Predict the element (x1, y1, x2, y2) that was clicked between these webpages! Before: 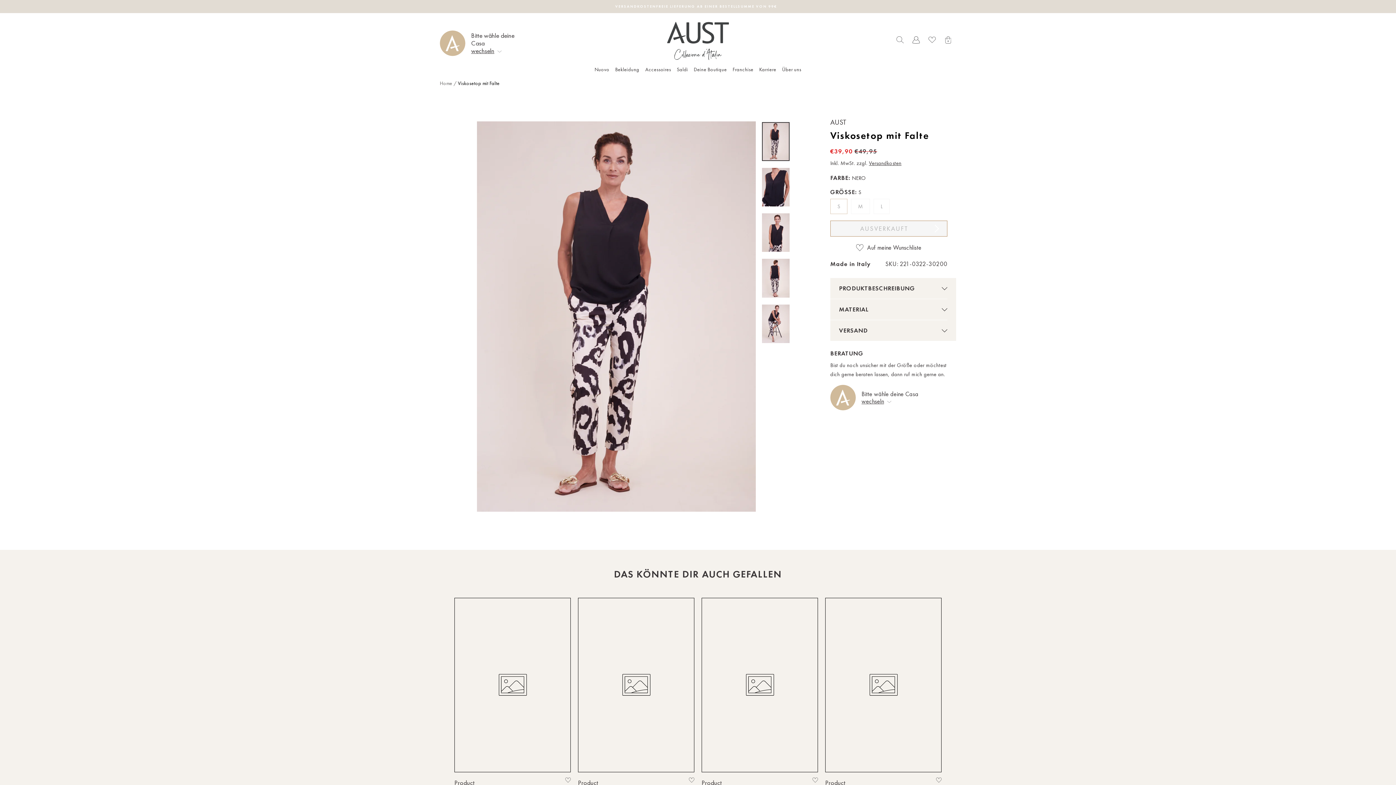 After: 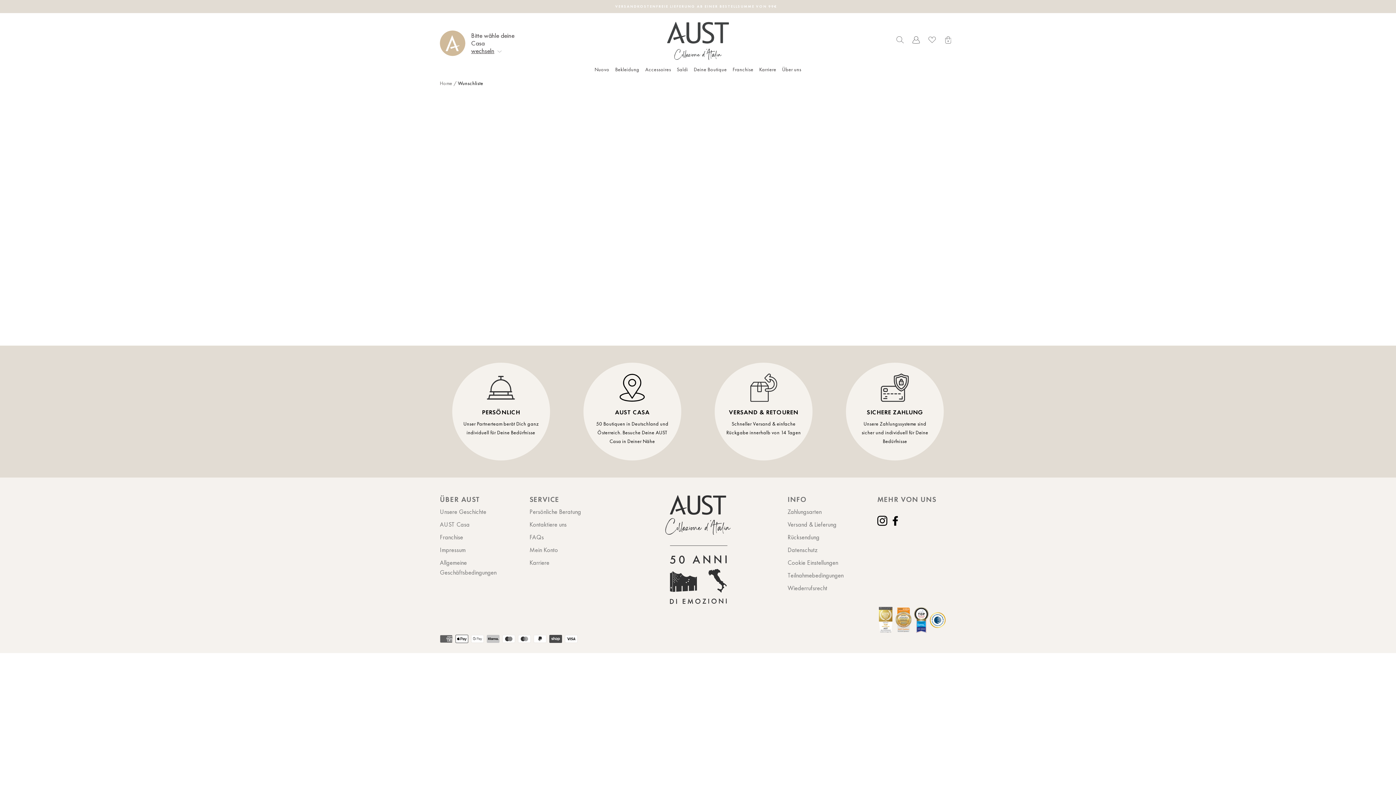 Action: bbox: (924, 33, 940, 48)